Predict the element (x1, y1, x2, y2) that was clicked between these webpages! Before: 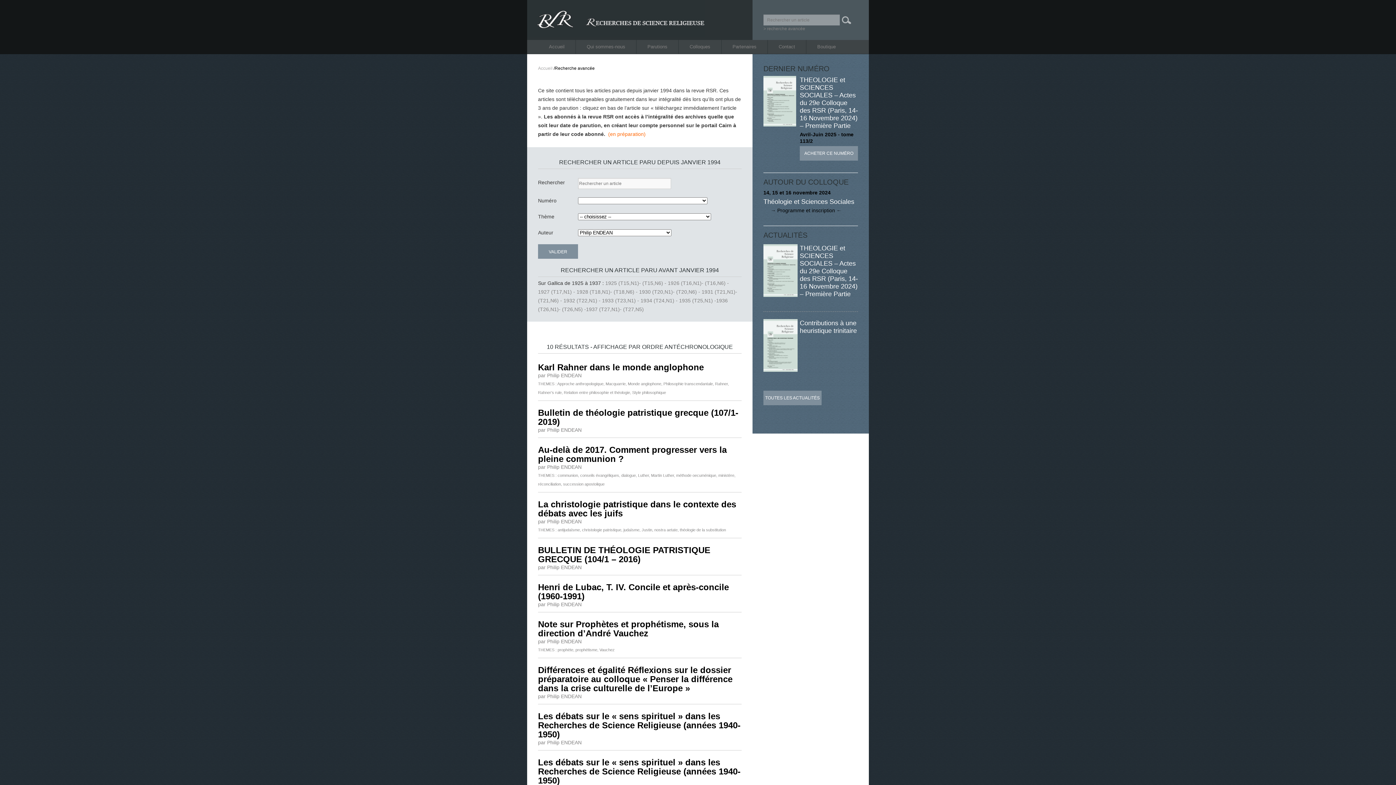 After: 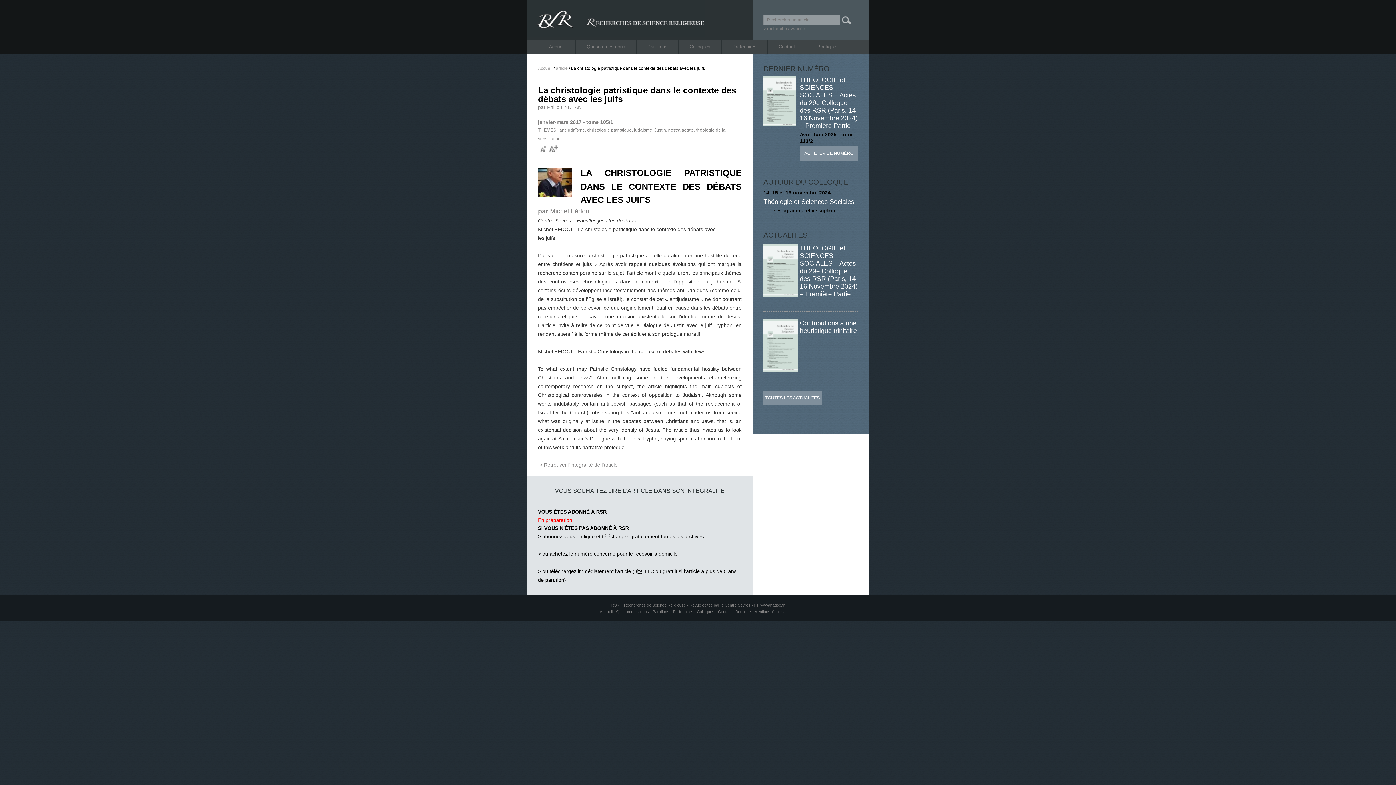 Action: label: La christologie patristique dans le contexte des débats avec les juifs bbox: (538, 499, 736, 518)